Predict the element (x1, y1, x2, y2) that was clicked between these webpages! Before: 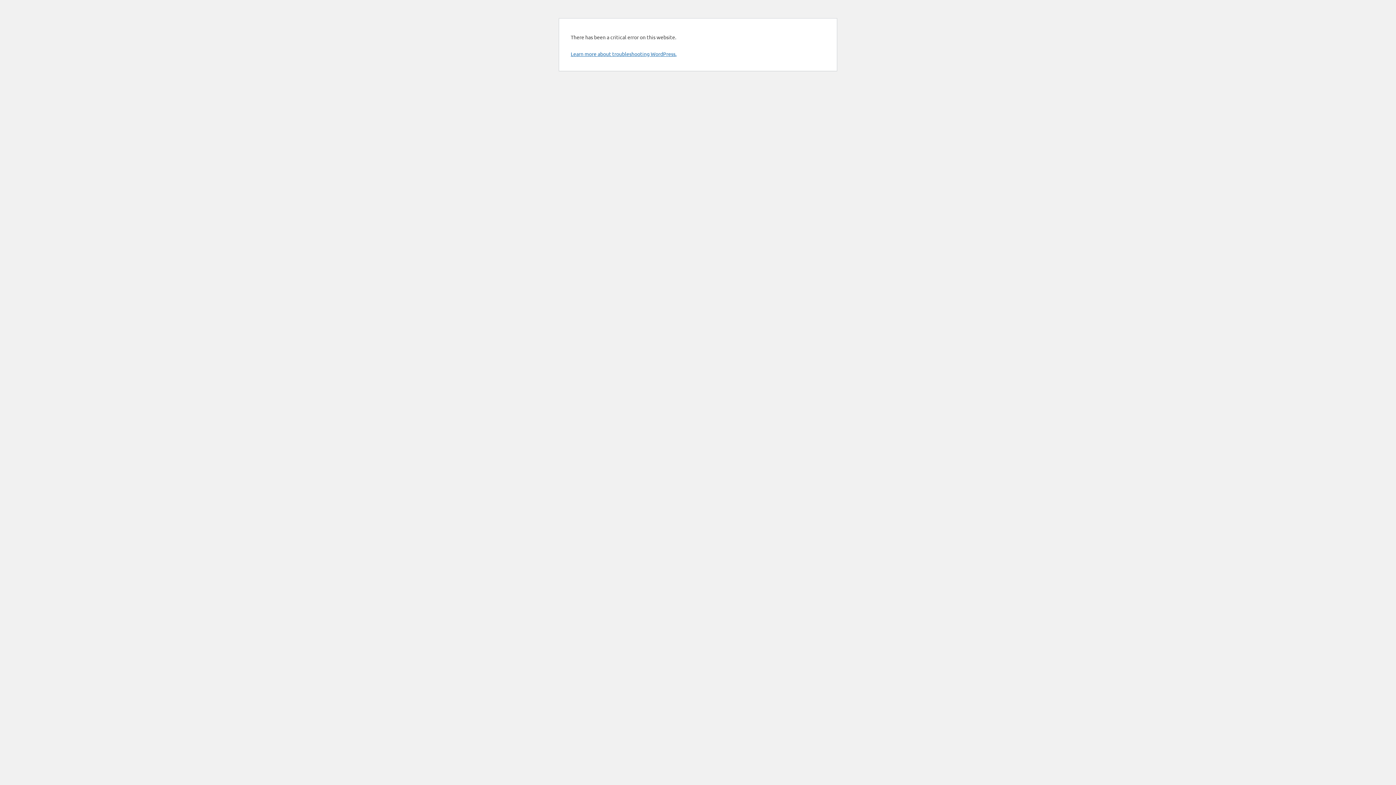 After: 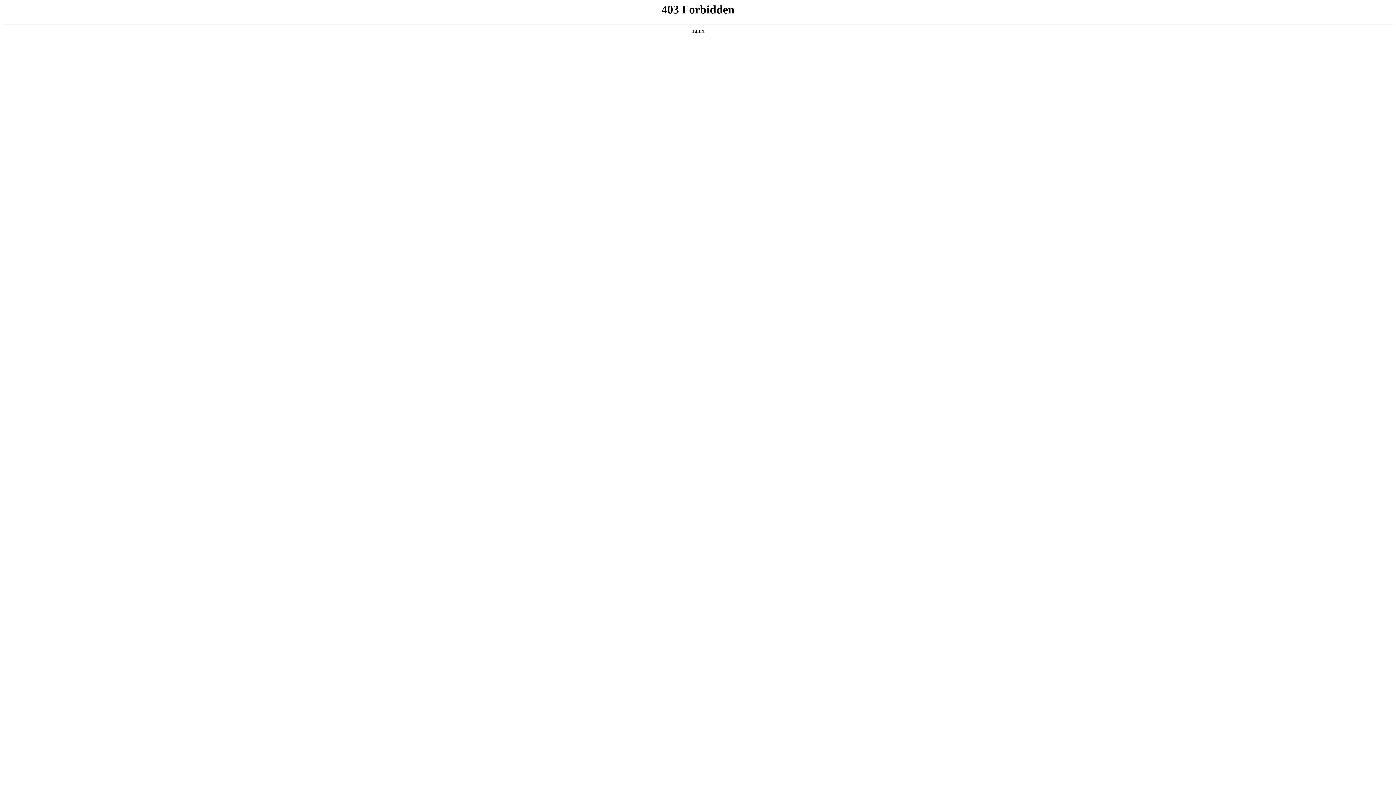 Action: label: Learn more about troubleshooting WordPress. bbox: (570, 50, 676, 57)